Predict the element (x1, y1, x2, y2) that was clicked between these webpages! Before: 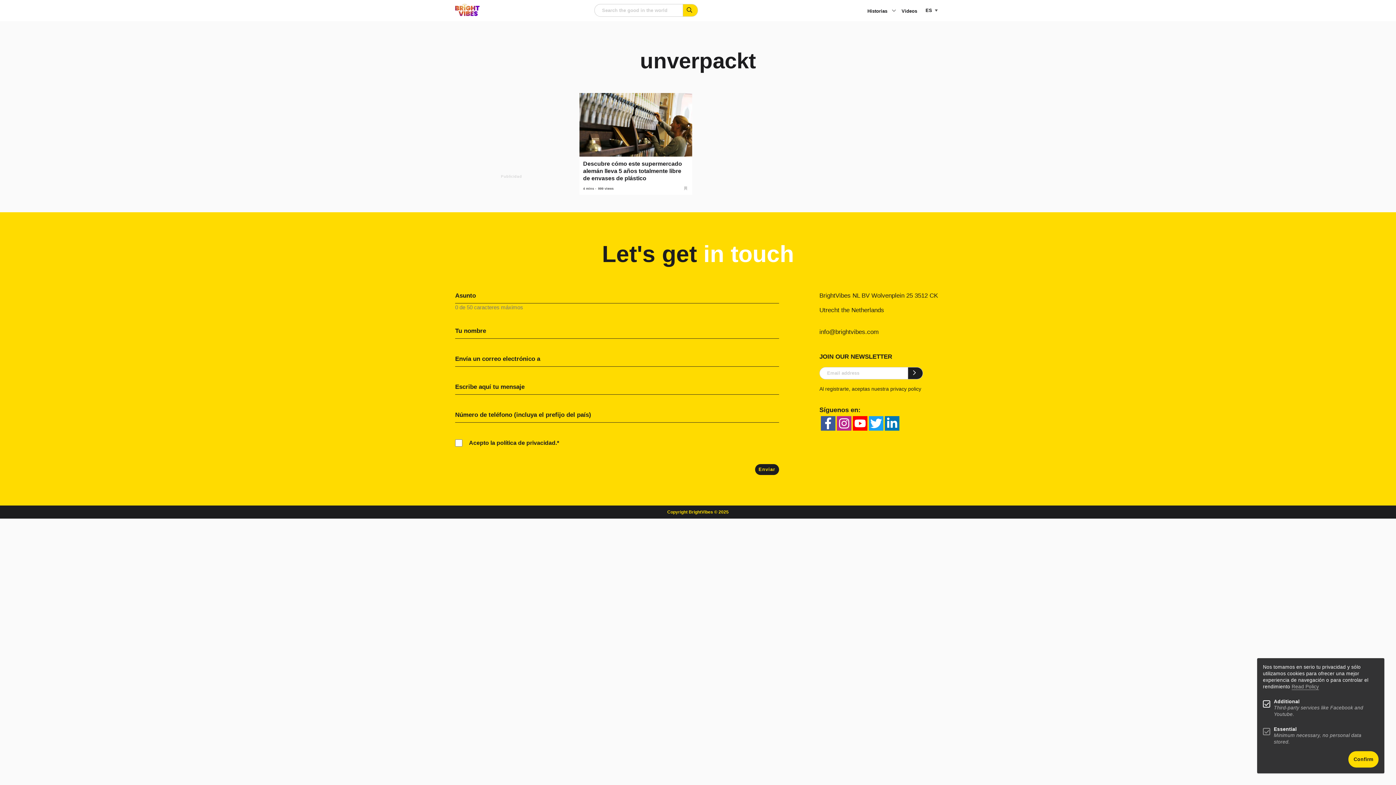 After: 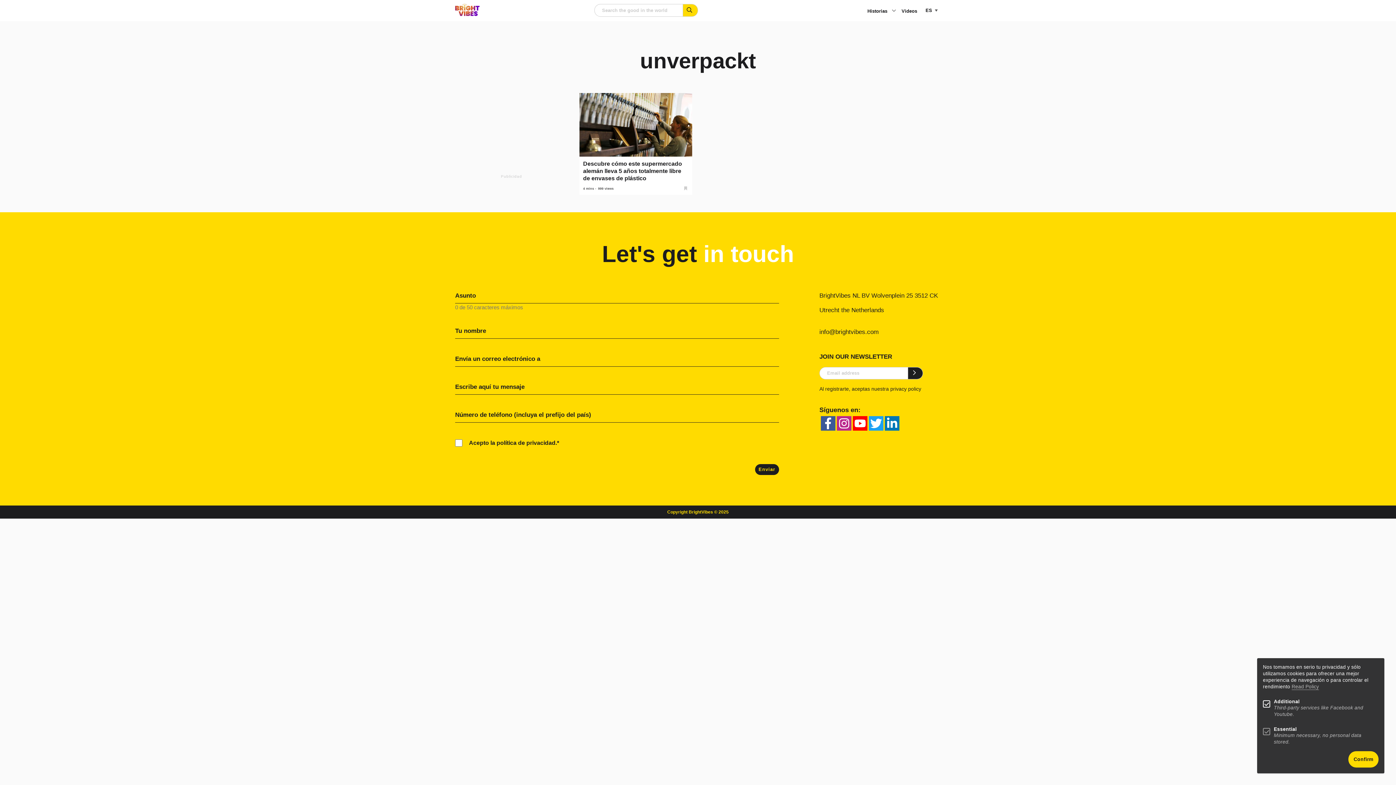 Action: label: facebook bbox: (821, 416, 835, 430)